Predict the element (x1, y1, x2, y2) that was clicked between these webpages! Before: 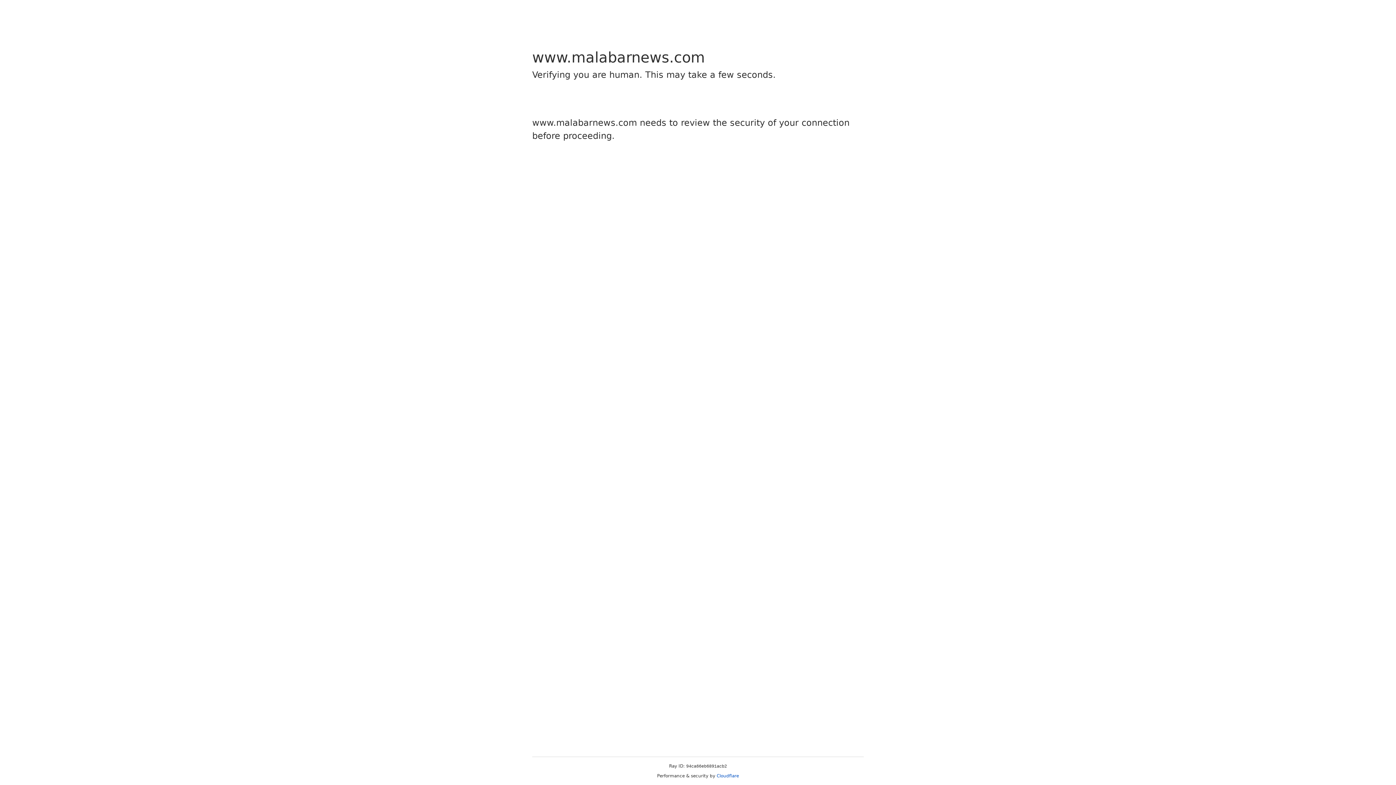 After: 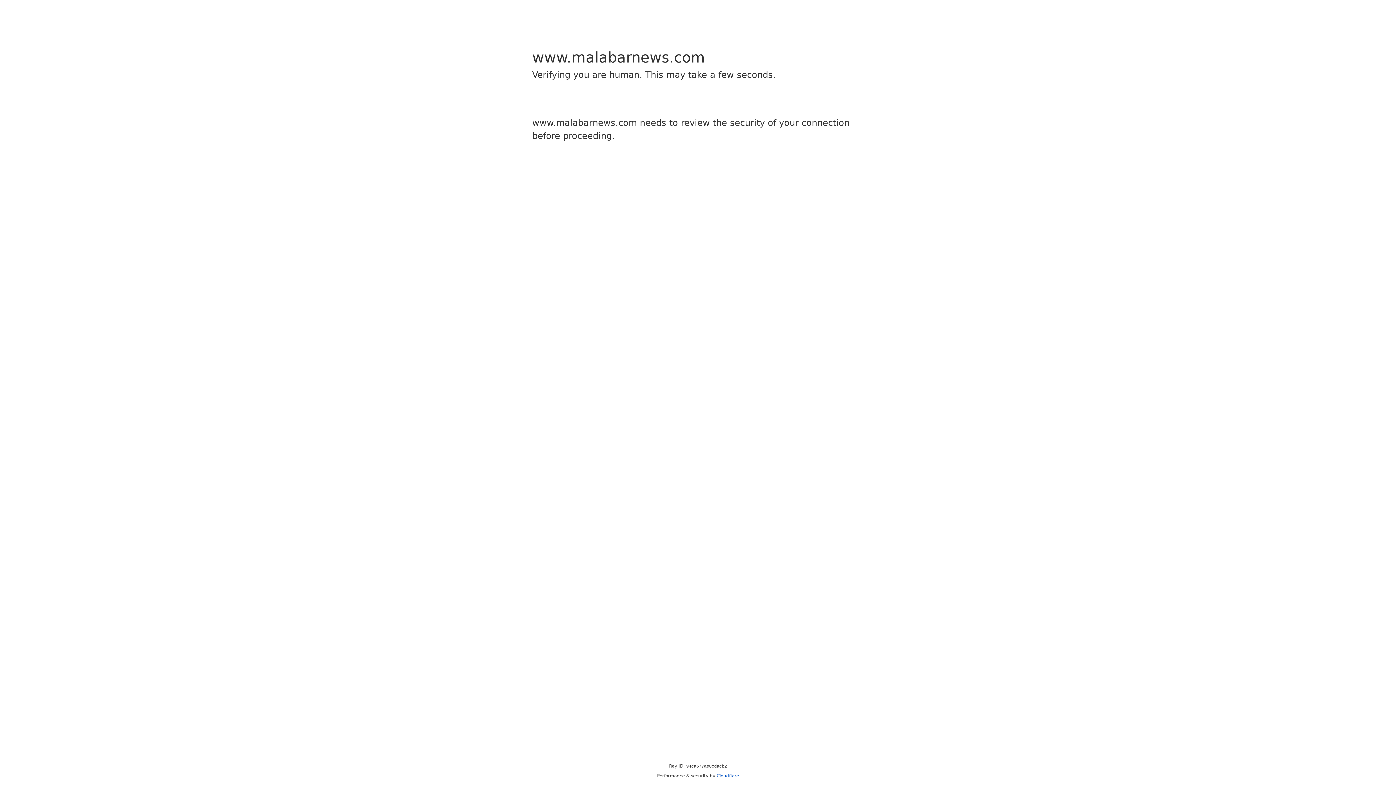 Action: label: Cloudflare bbox: (716, 773, 739, 778)